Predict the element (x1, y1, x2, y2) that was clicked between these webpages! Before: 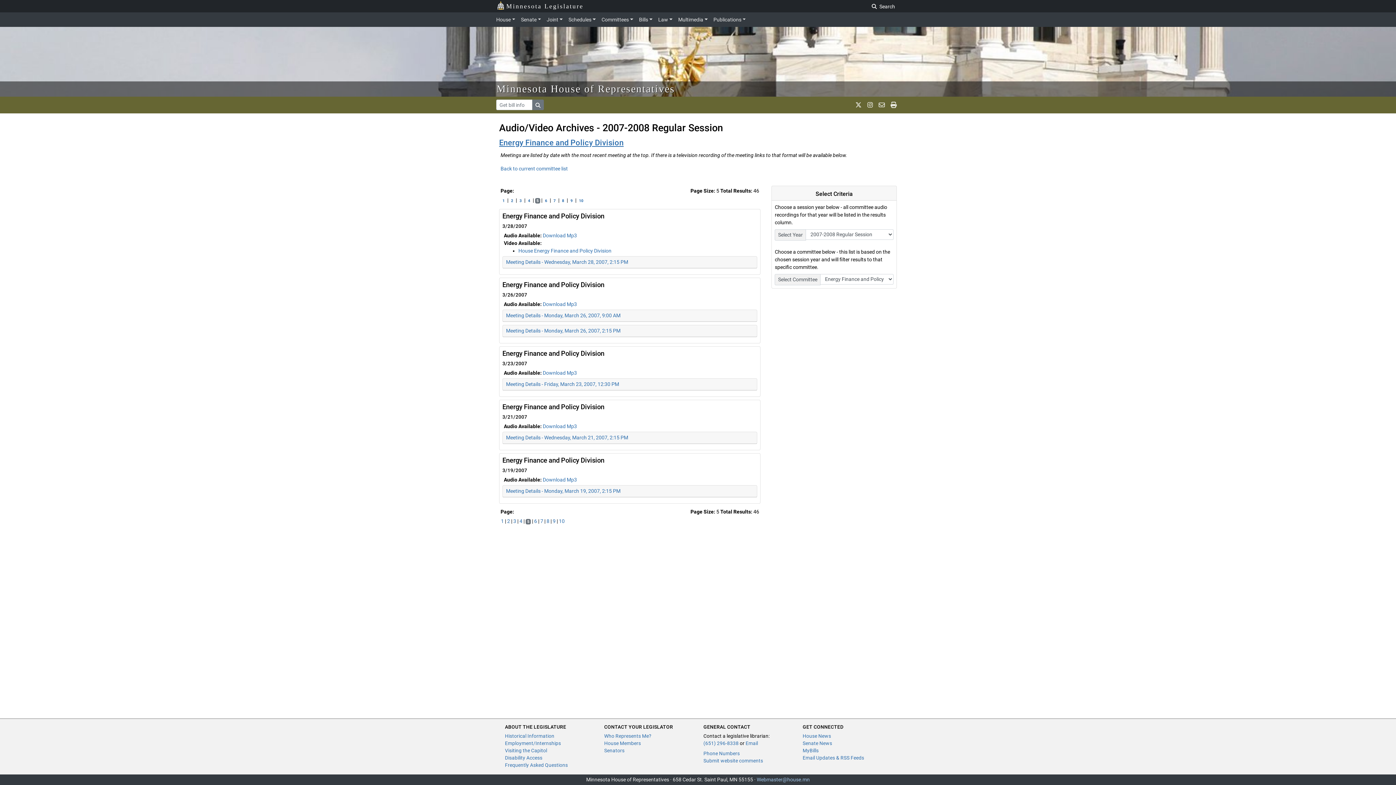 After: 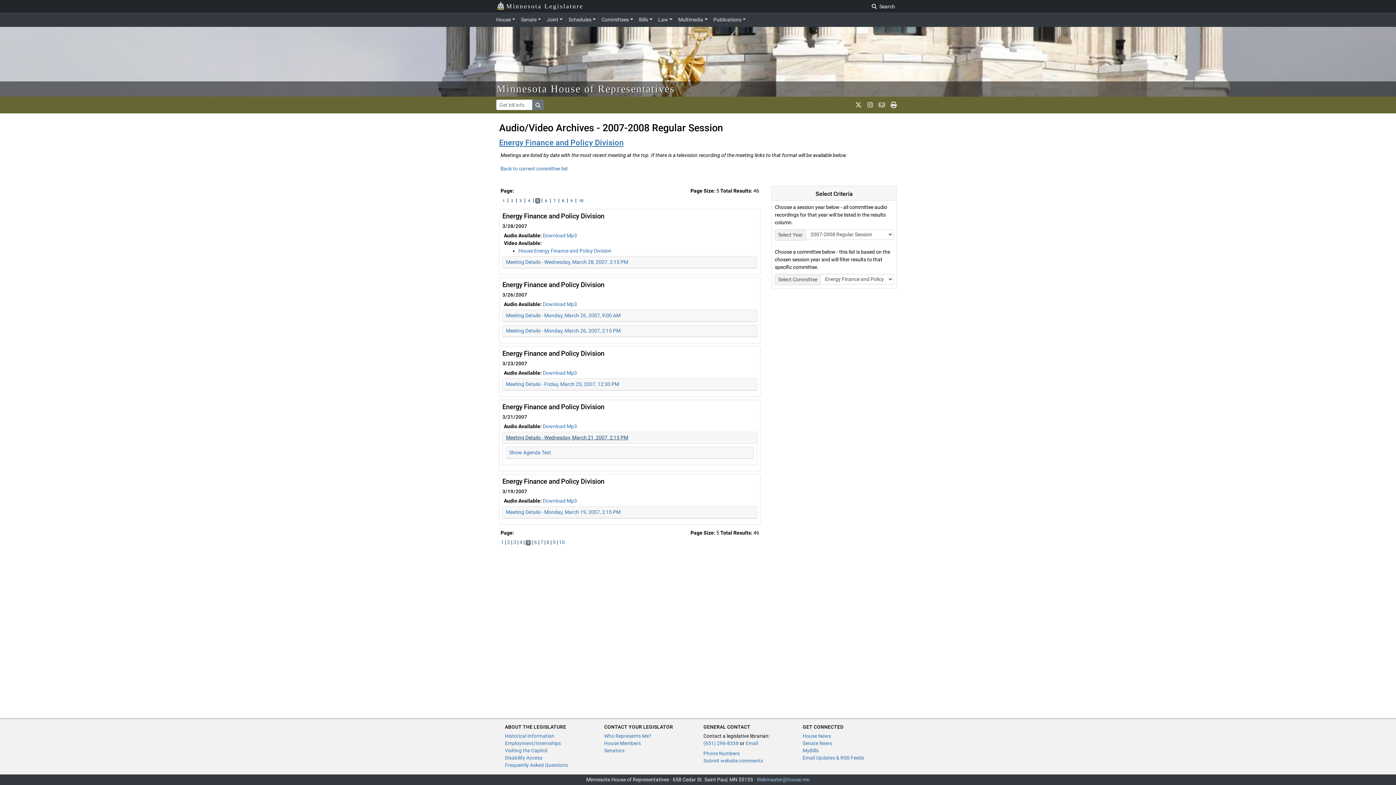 Action: bbox: (502, 432, 631, 443) label: Meeting Details - Wednesday, March 21, 2007, 2:15 PM